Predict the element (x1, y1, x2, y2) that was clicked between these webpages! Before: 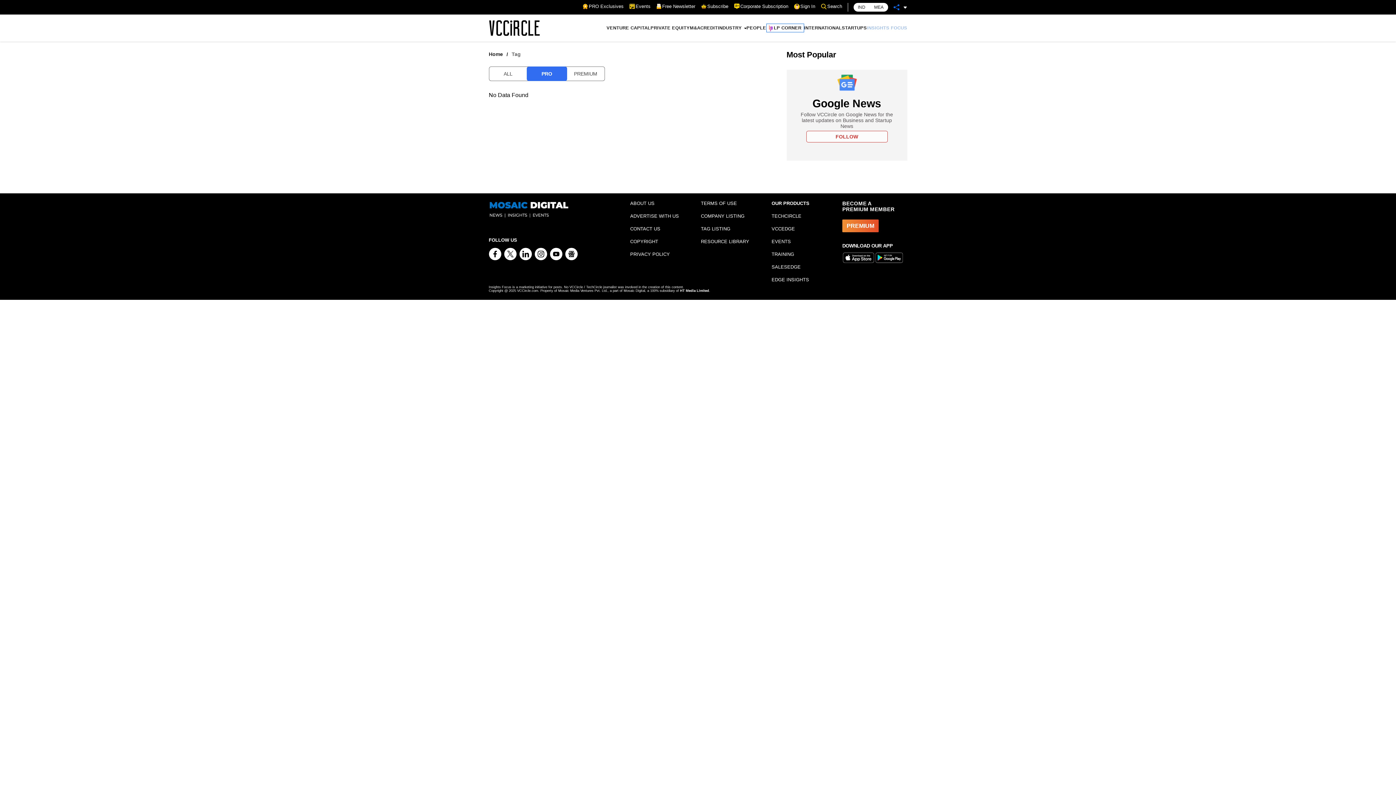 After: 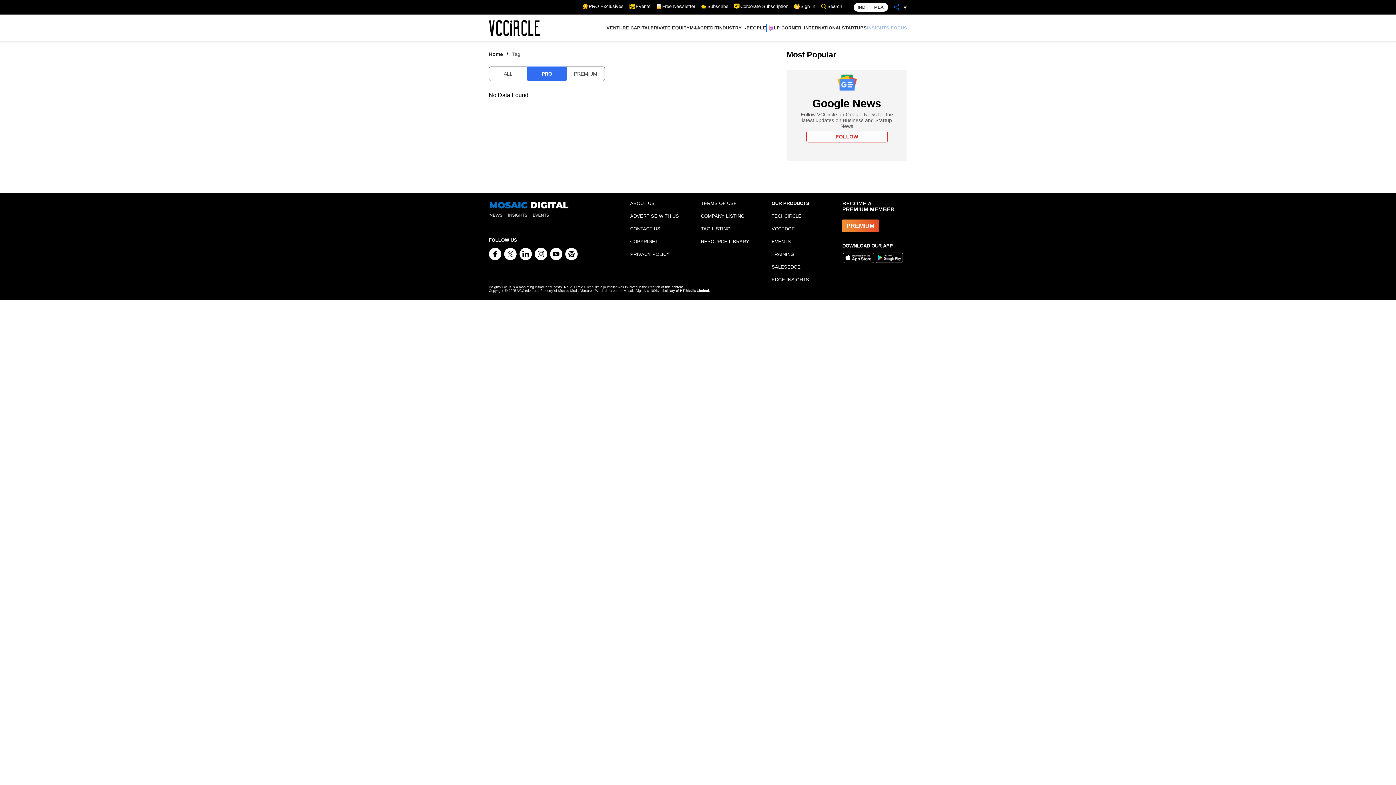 Action: bbox: (842, 250, 875, 266)